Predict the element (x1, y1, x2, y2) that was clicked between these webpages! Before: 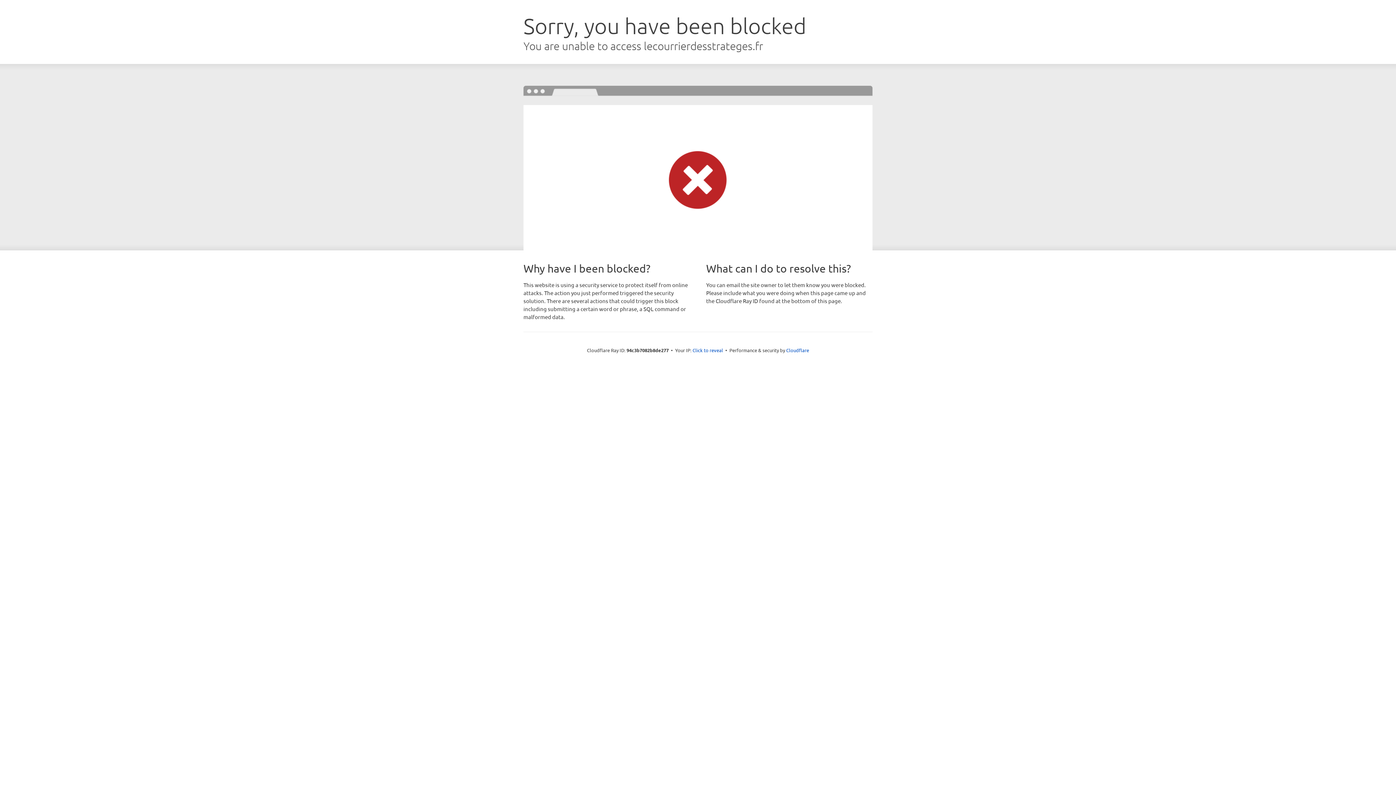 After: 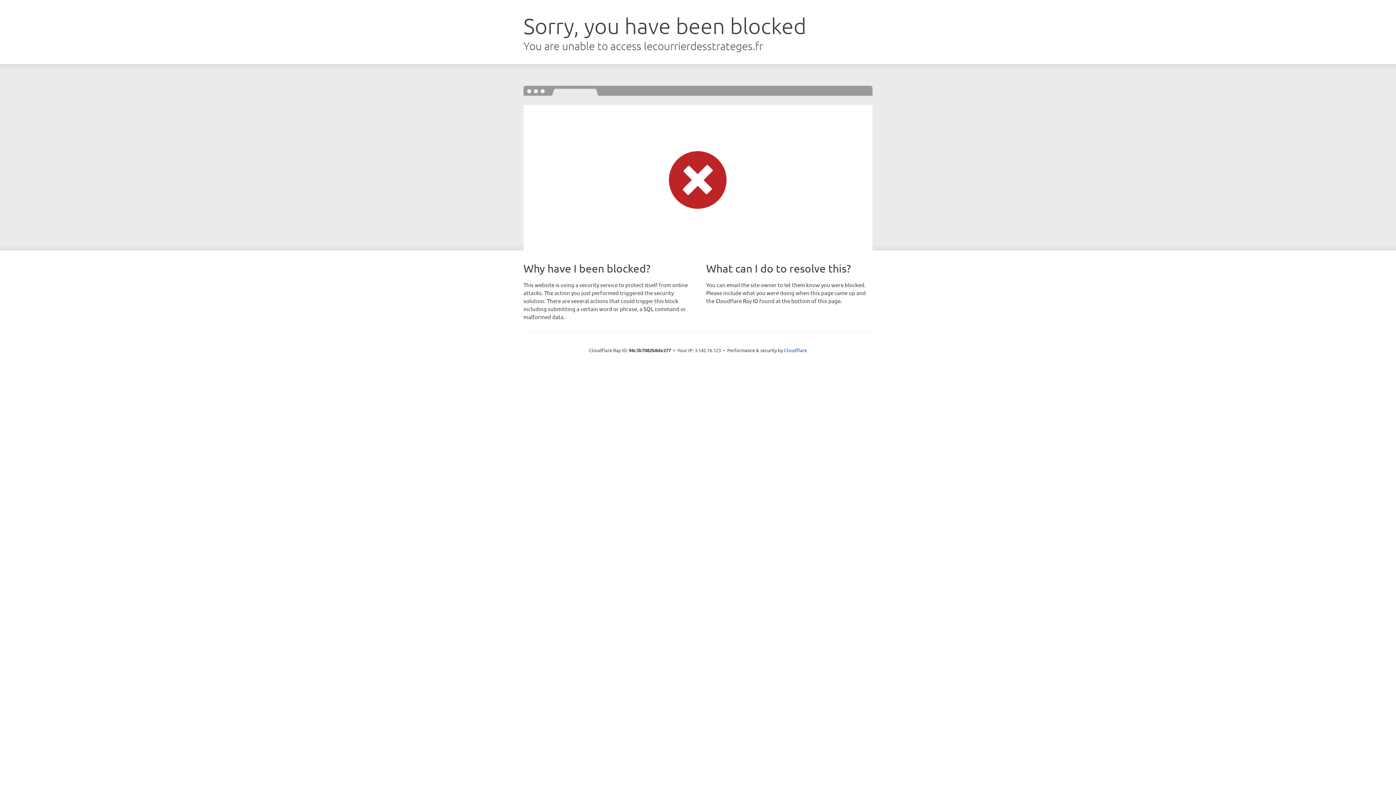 Action: label: Click to reveal bbox: (692, 346, 723, 353)